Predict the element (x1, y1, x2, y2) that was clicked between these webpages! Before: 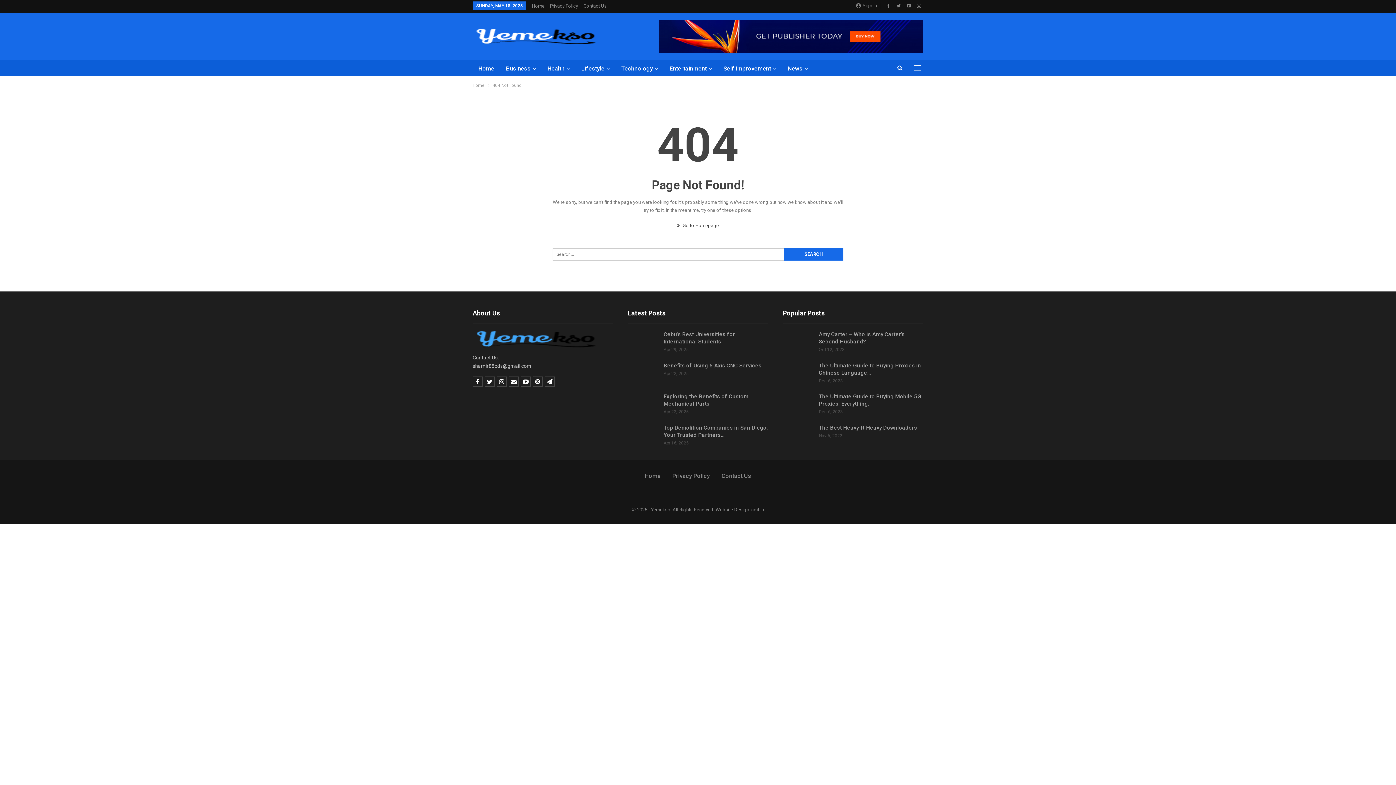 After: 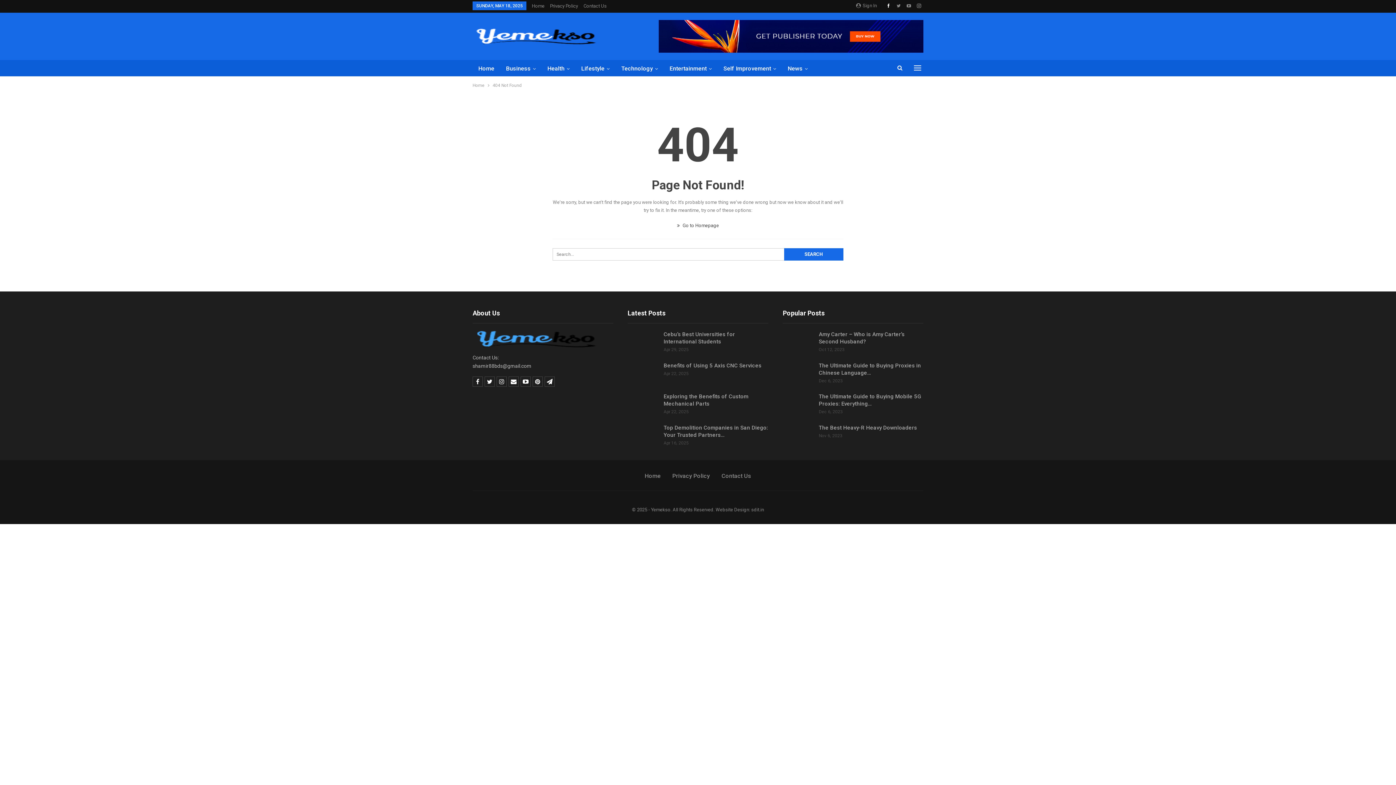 Action: bbox: (884, 2, 893, 8)